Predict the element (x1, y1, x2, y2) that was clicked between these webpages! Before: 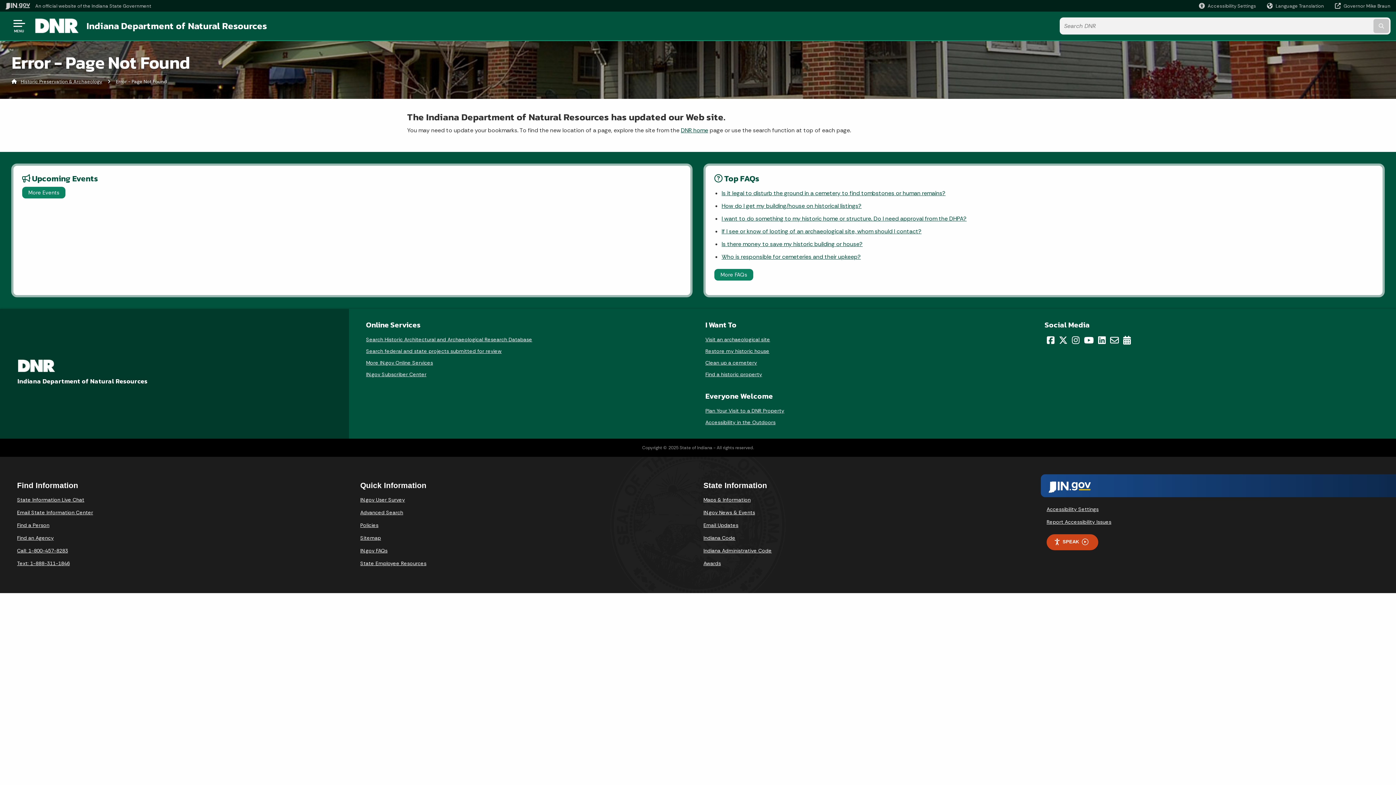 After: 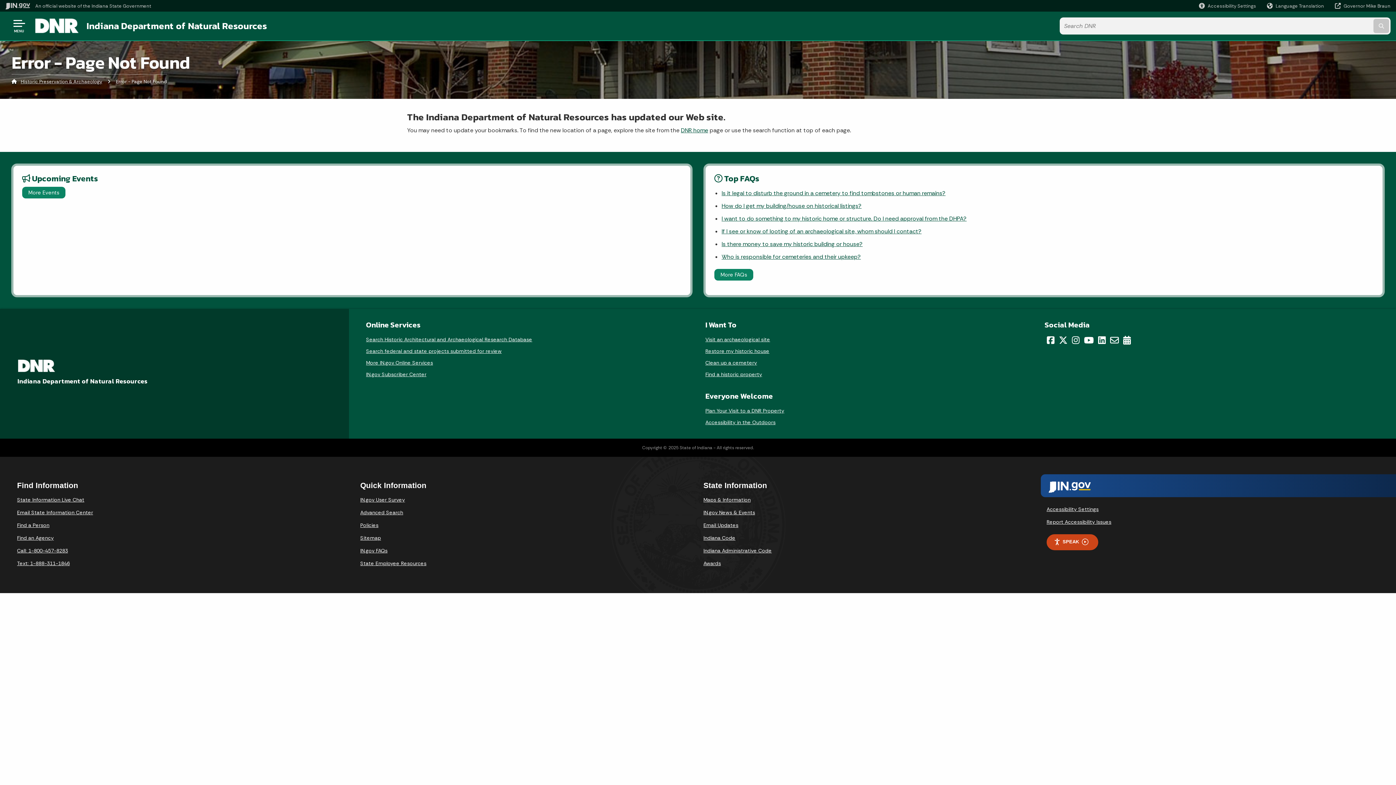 Action: bbox: (1098, 335, 1106, 344)